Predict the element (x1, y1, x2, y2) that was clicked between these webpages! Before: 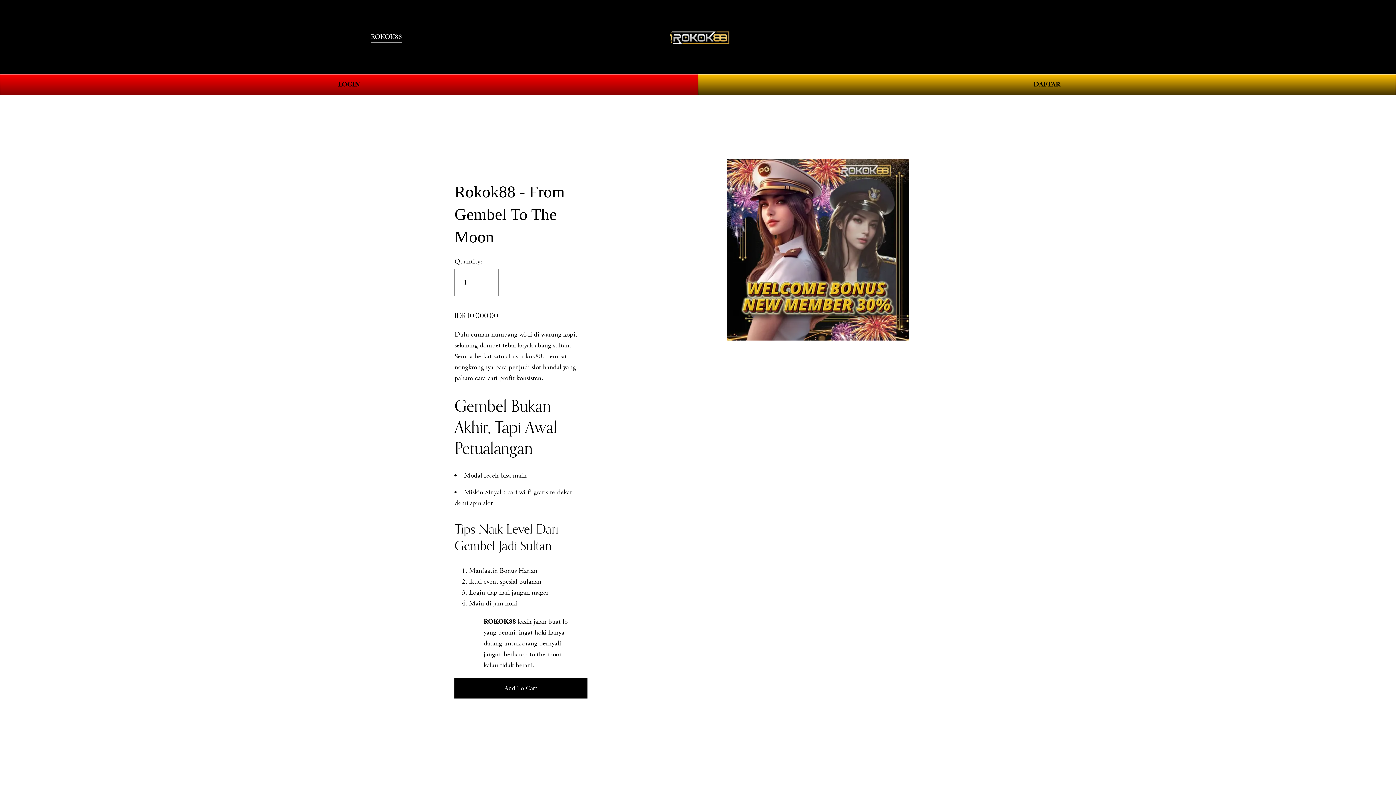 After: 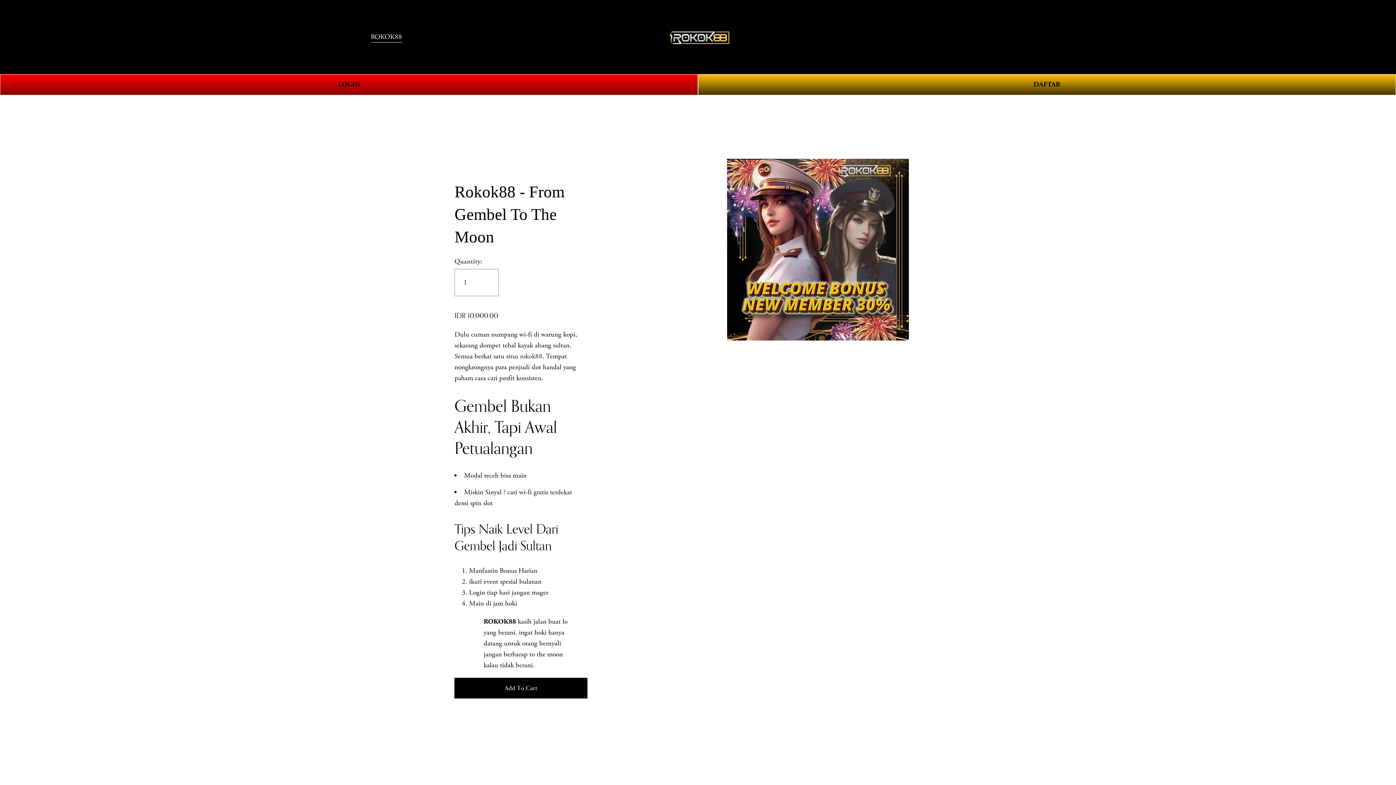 Action: bbox: (520, 352, 542, 361) label: rokok88